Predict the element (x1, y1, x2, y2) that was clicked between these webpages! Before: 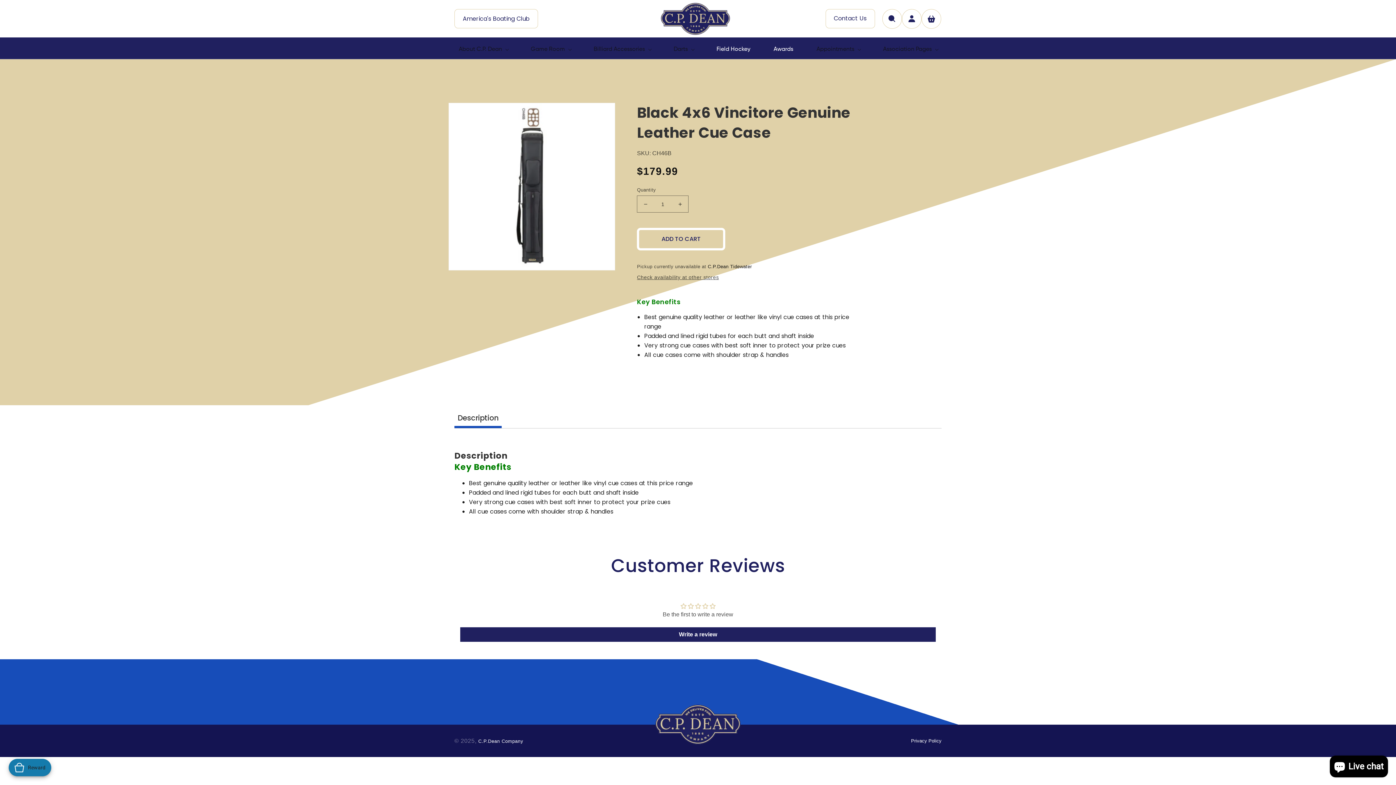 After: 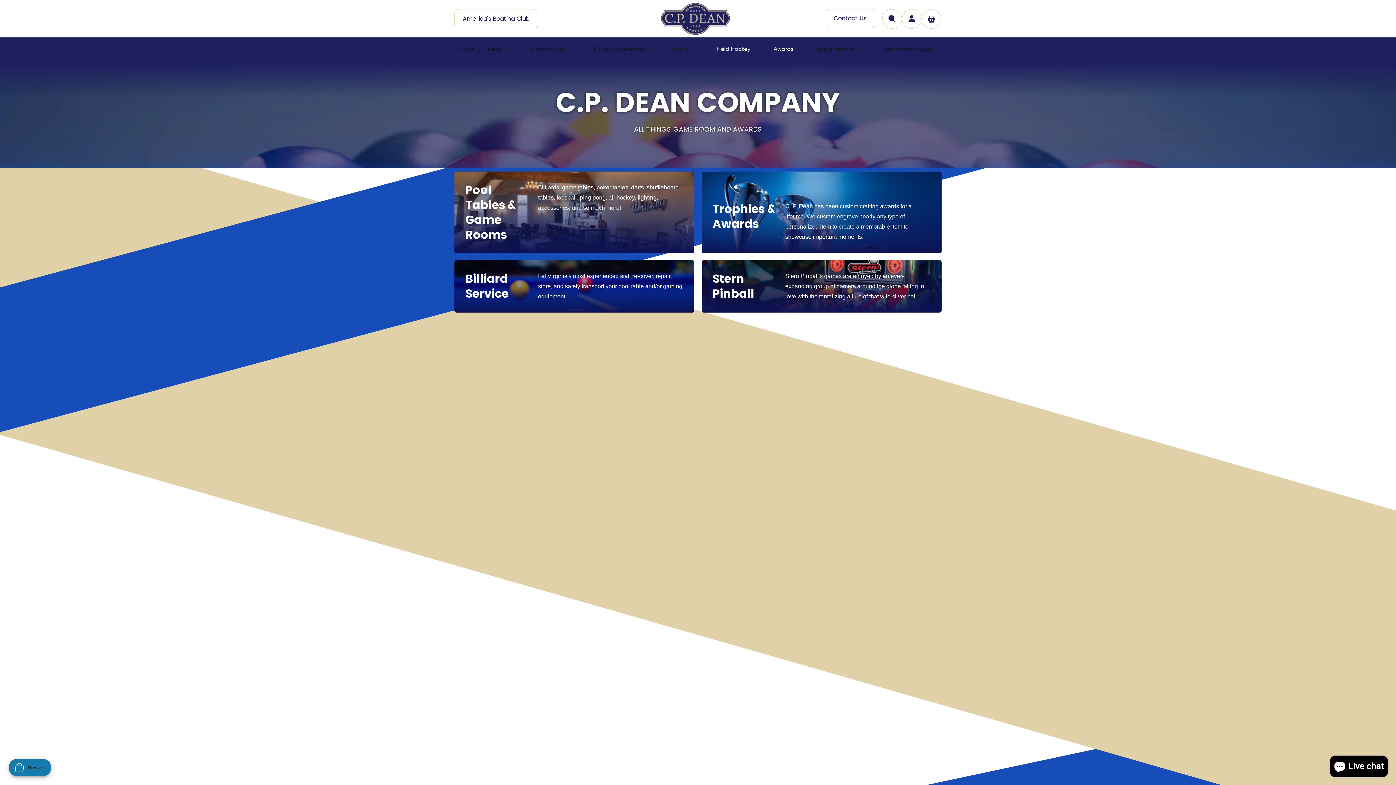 Action: bbox: (615, 0, 776, 37)